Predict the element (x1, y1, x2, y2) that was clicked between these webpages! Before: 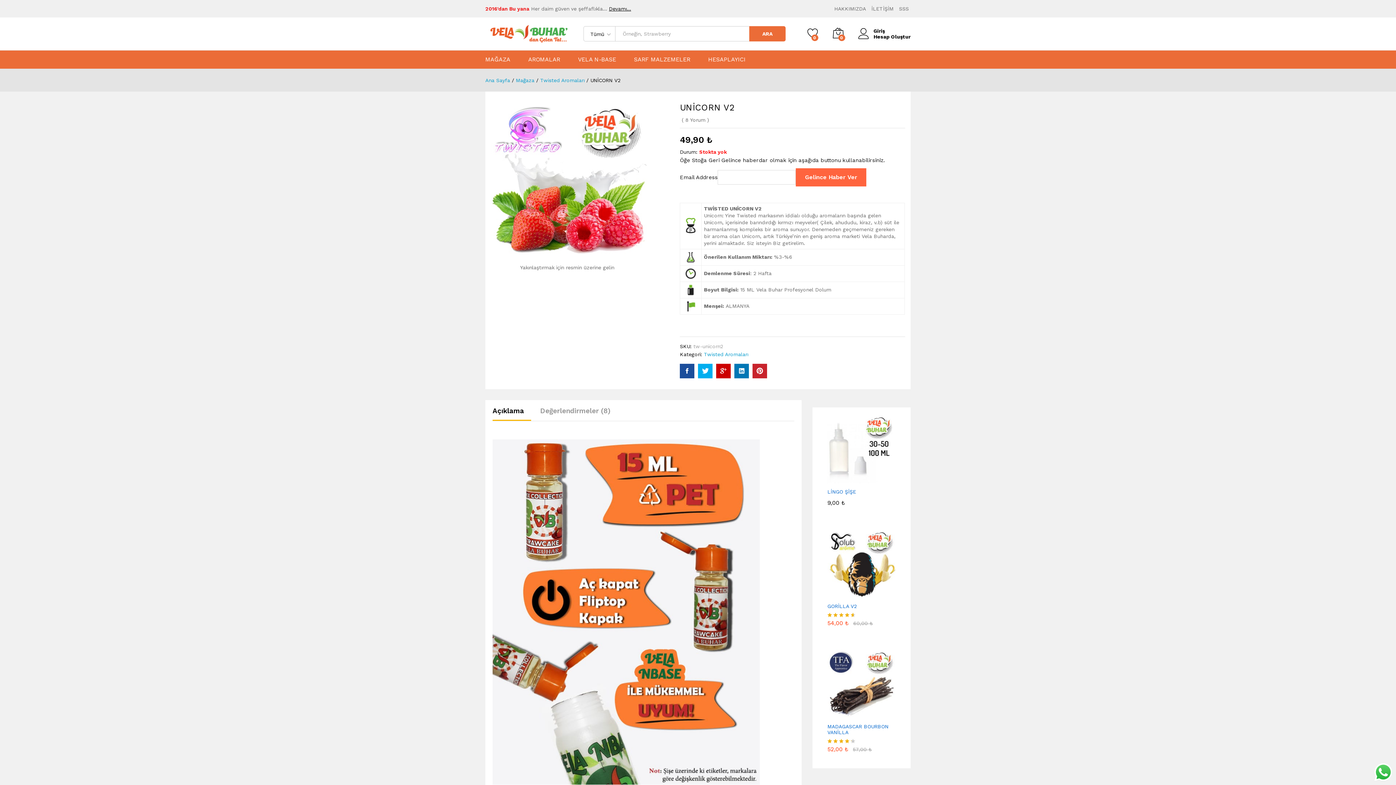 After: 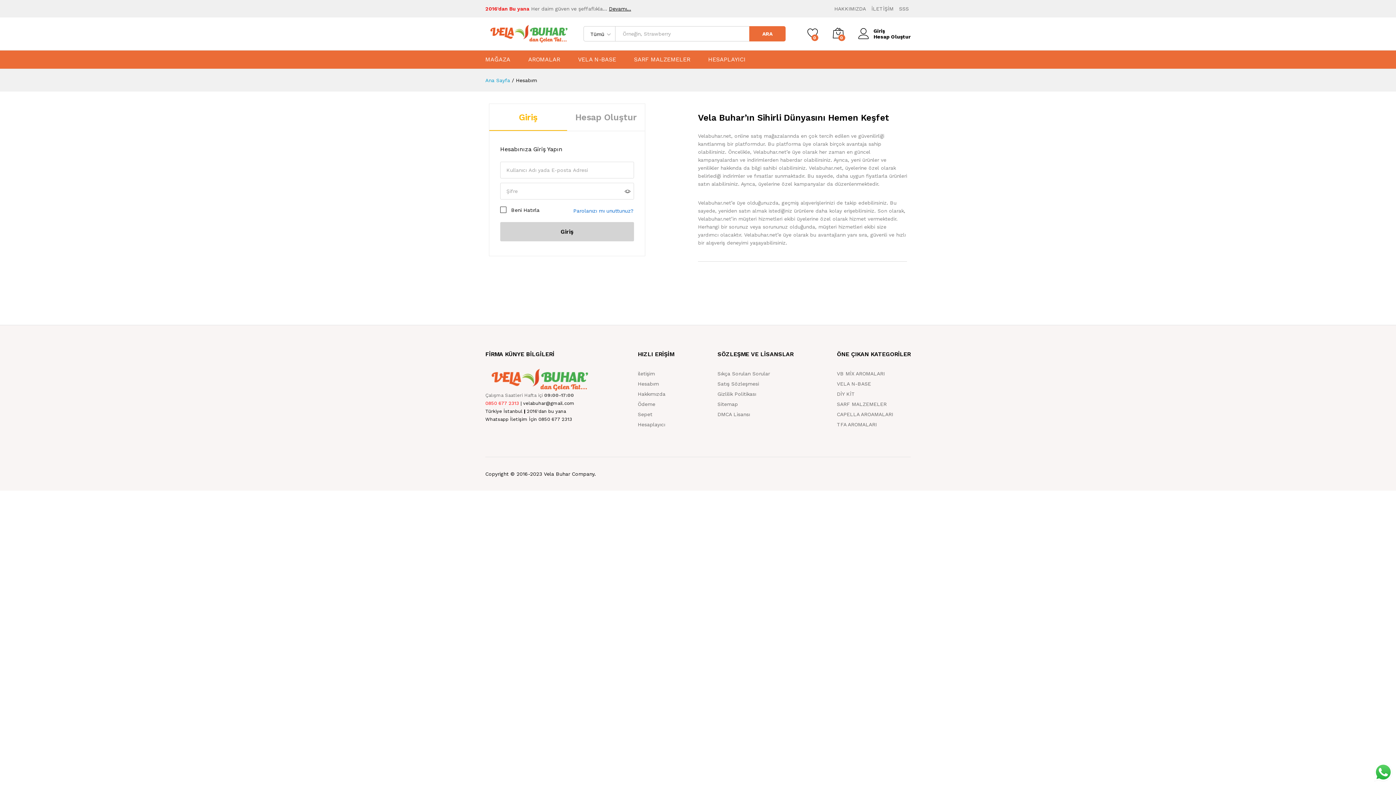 Action: bbox: (858, 33, 910, 39) label: Hesap Oluştur